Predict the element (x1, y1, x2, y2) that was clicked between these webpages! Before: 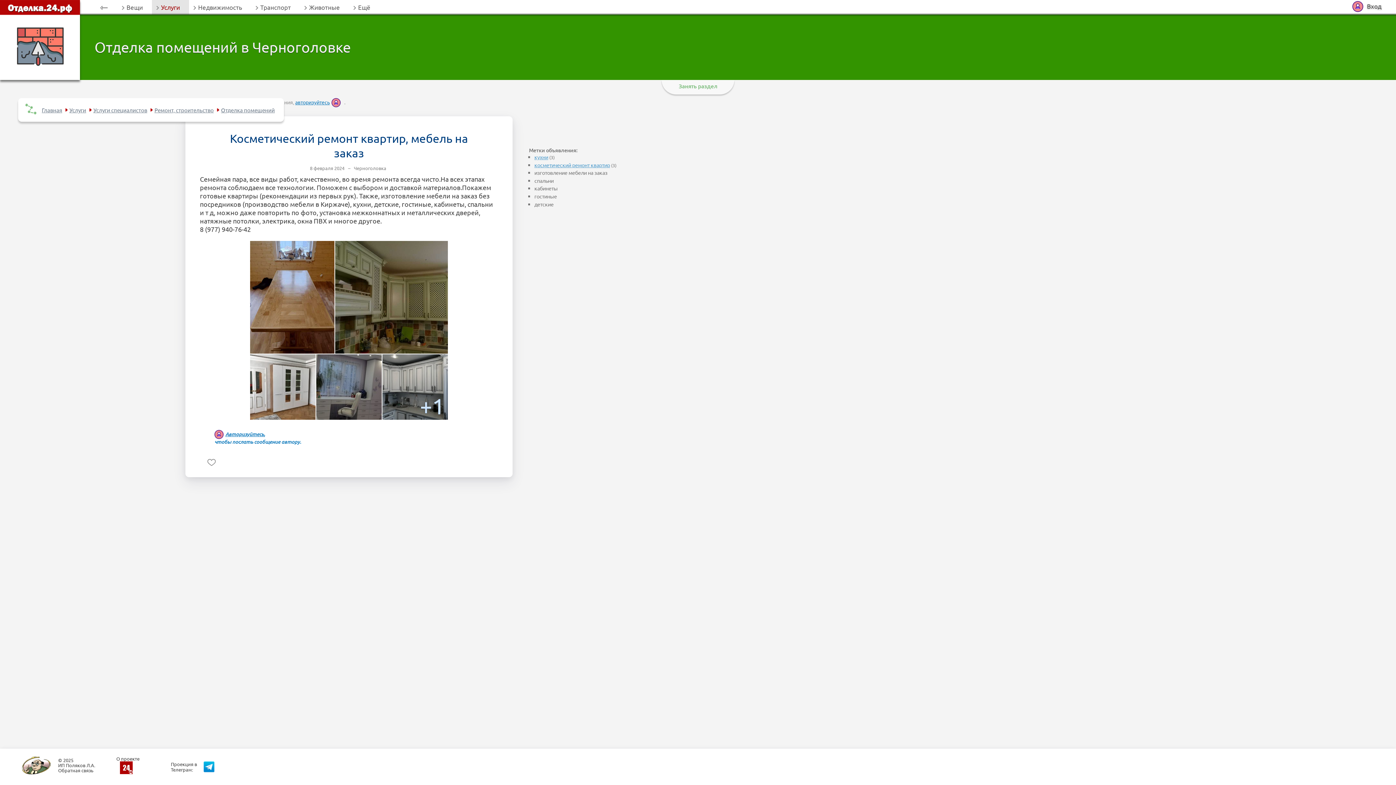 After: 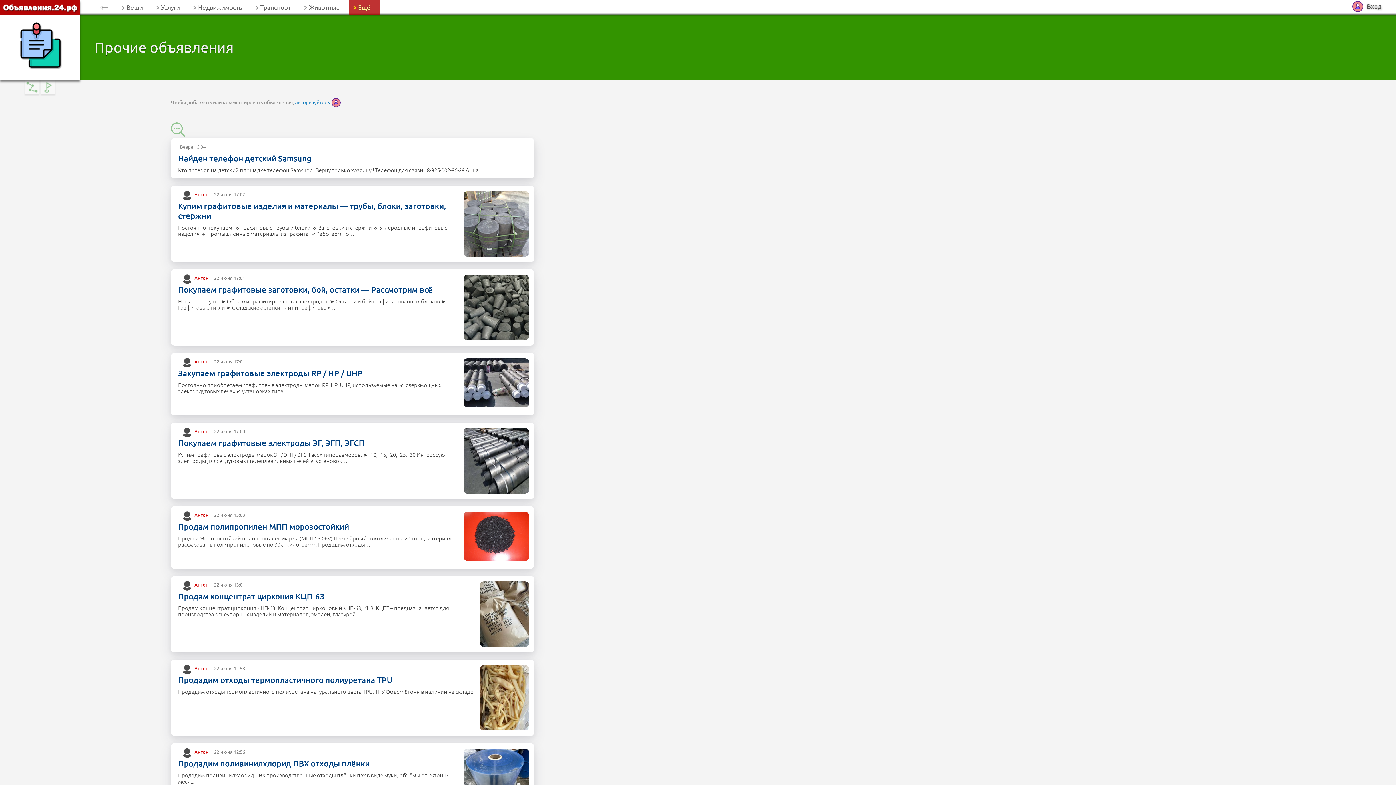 Action: bbox: (349, 0, 379, 14) label: Ещё